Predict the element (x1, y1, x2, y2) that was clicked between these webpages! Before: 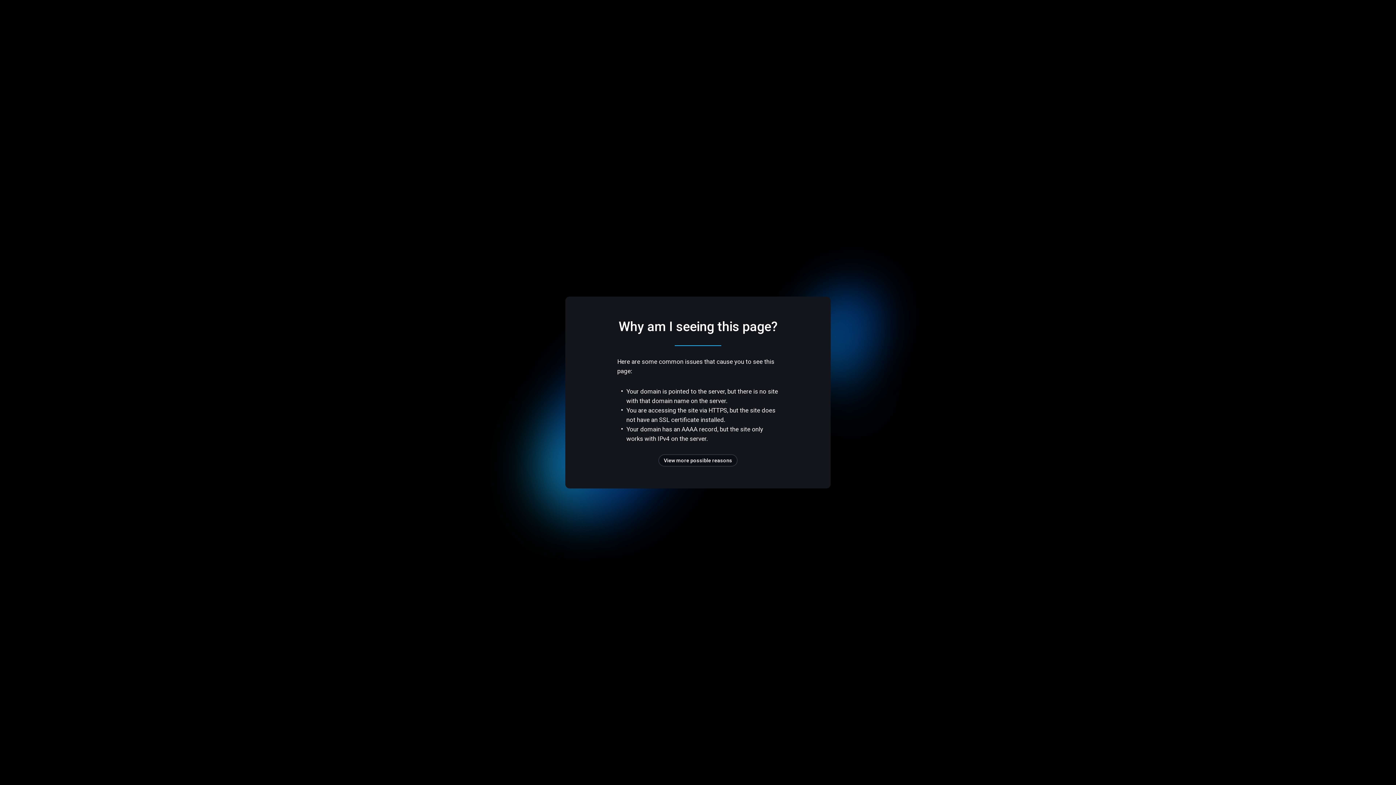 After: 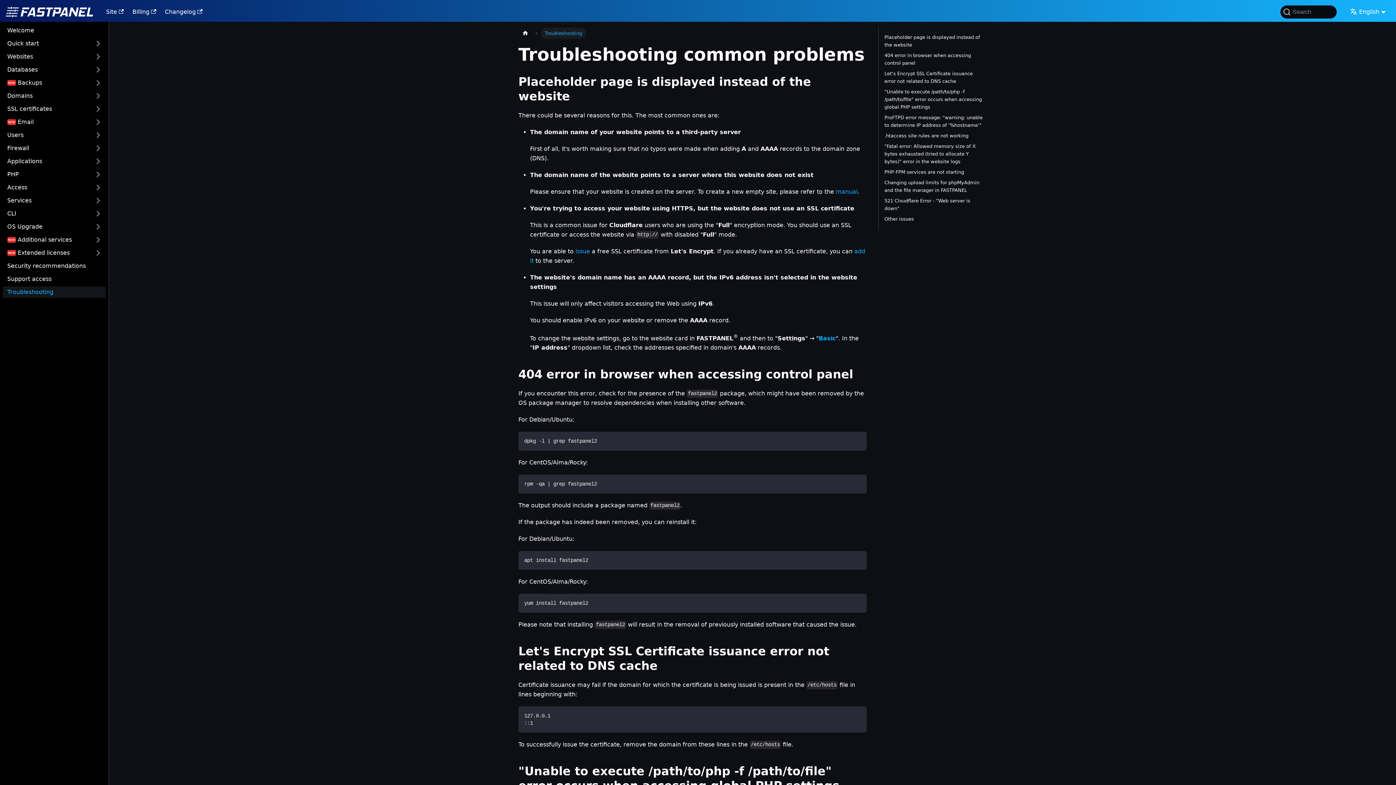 Action: label: View more possible reasons bbox: (658, 454, 737, 466)